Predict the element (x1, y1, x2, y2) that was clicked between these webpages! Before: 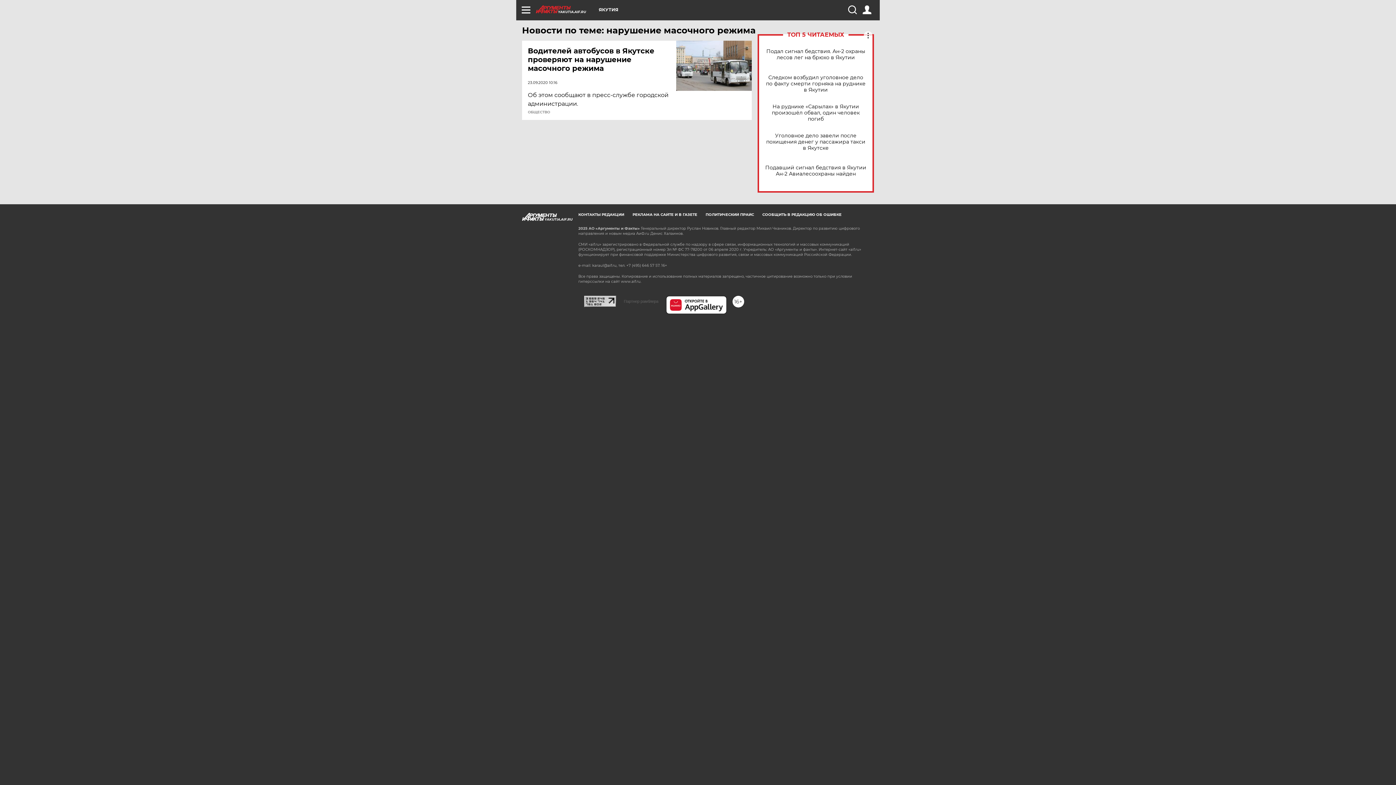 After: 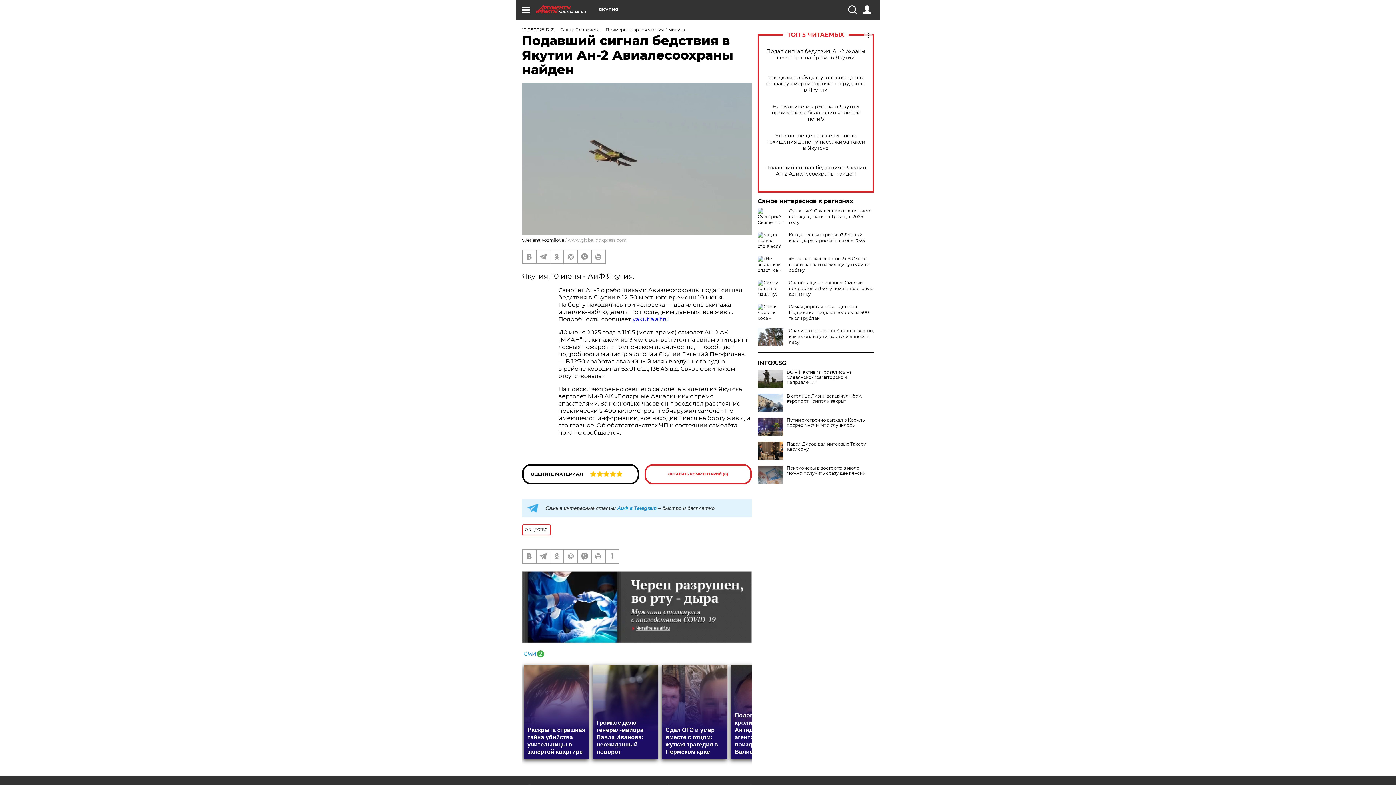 Action: bbox: (765, 164, 866, 177) label: Подавший сигнал бедствия в Якутии Ан-2 Авиалесоохраны найден